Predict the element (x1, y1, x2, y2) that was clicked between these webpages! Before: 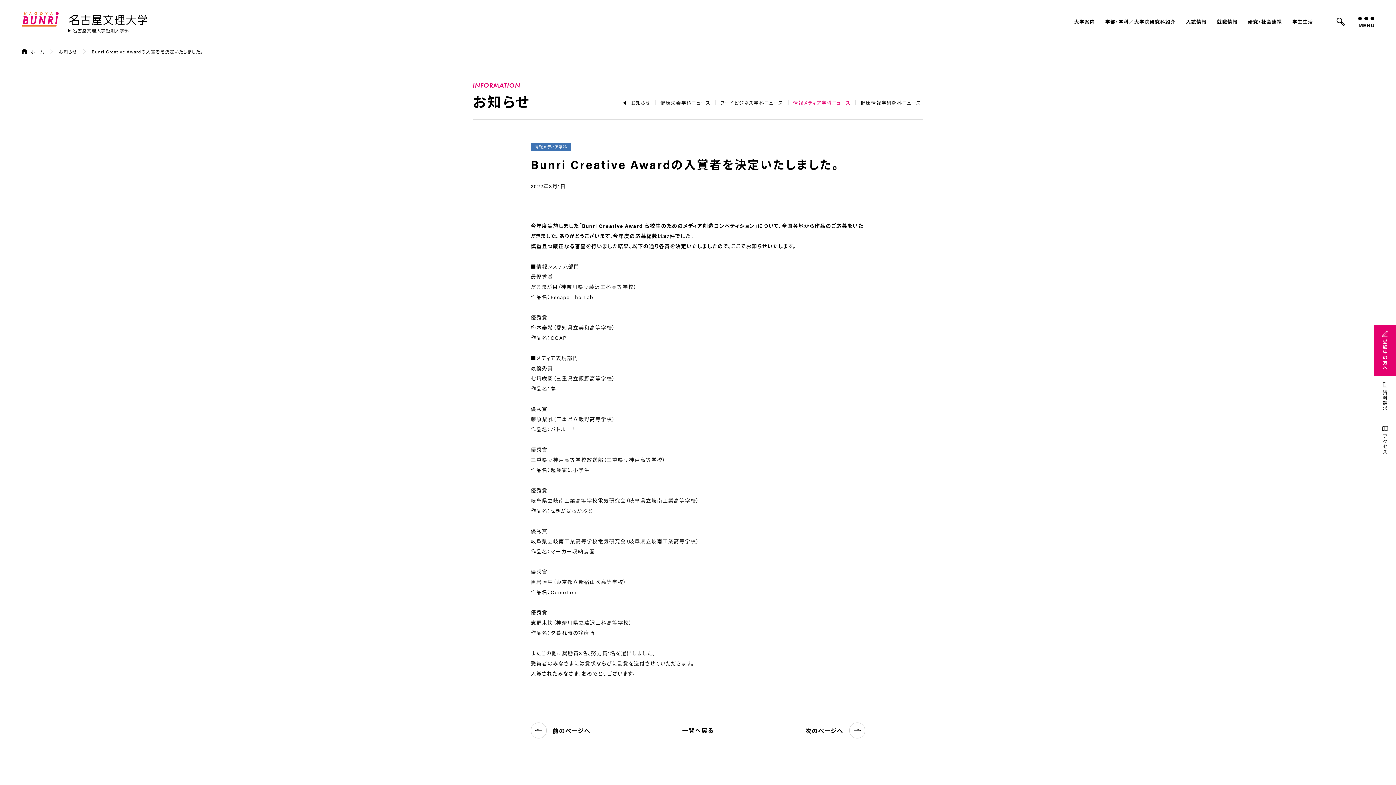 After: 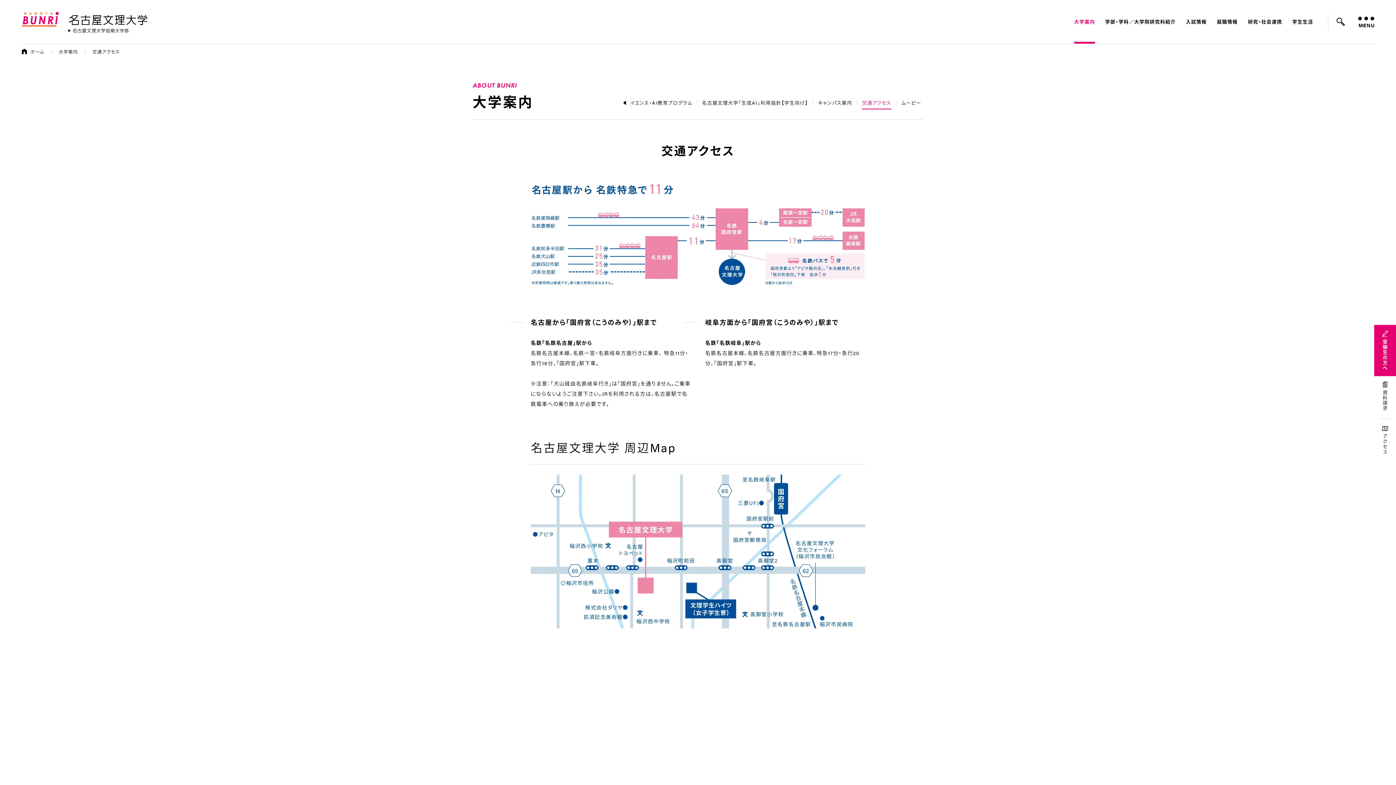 Action: bbox: (1380, 426, 1390, 454) label: アクセス